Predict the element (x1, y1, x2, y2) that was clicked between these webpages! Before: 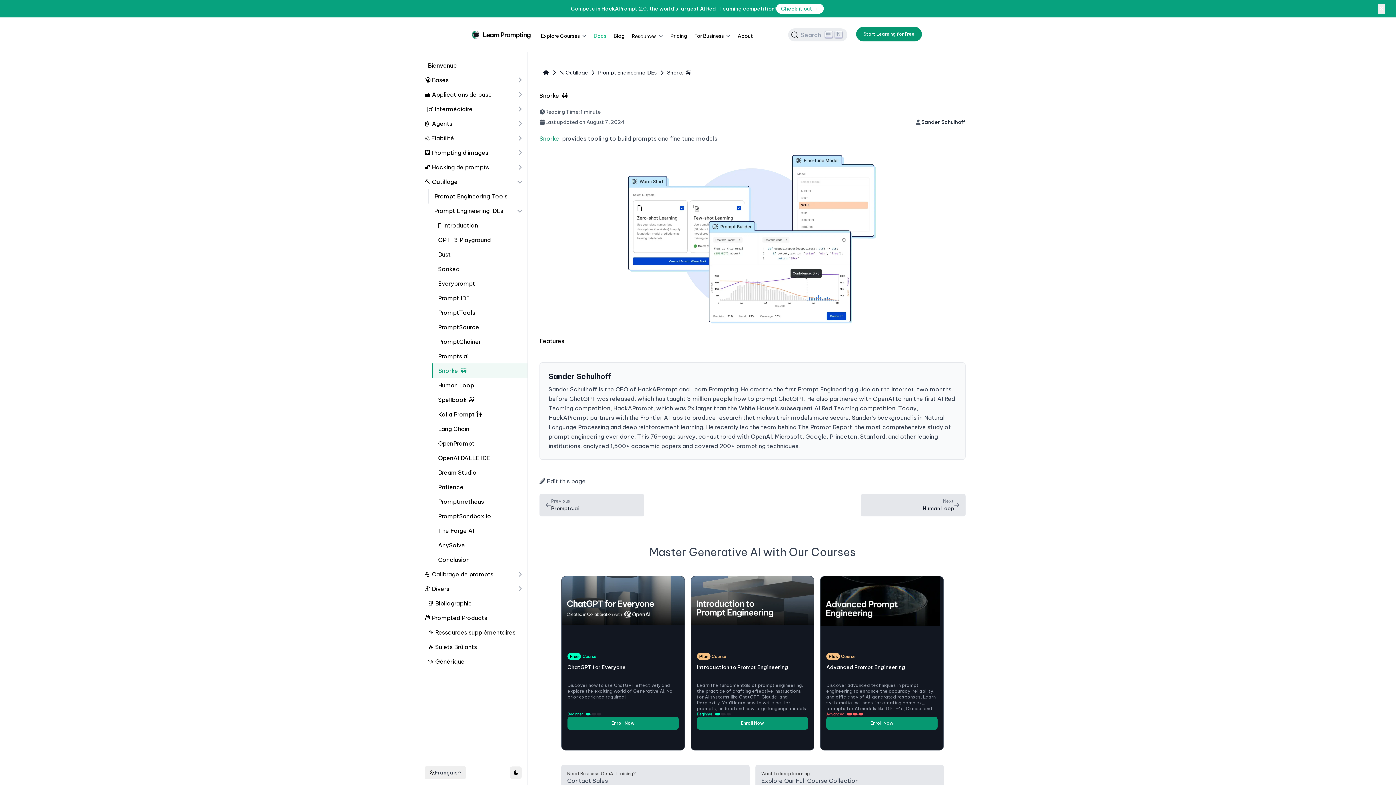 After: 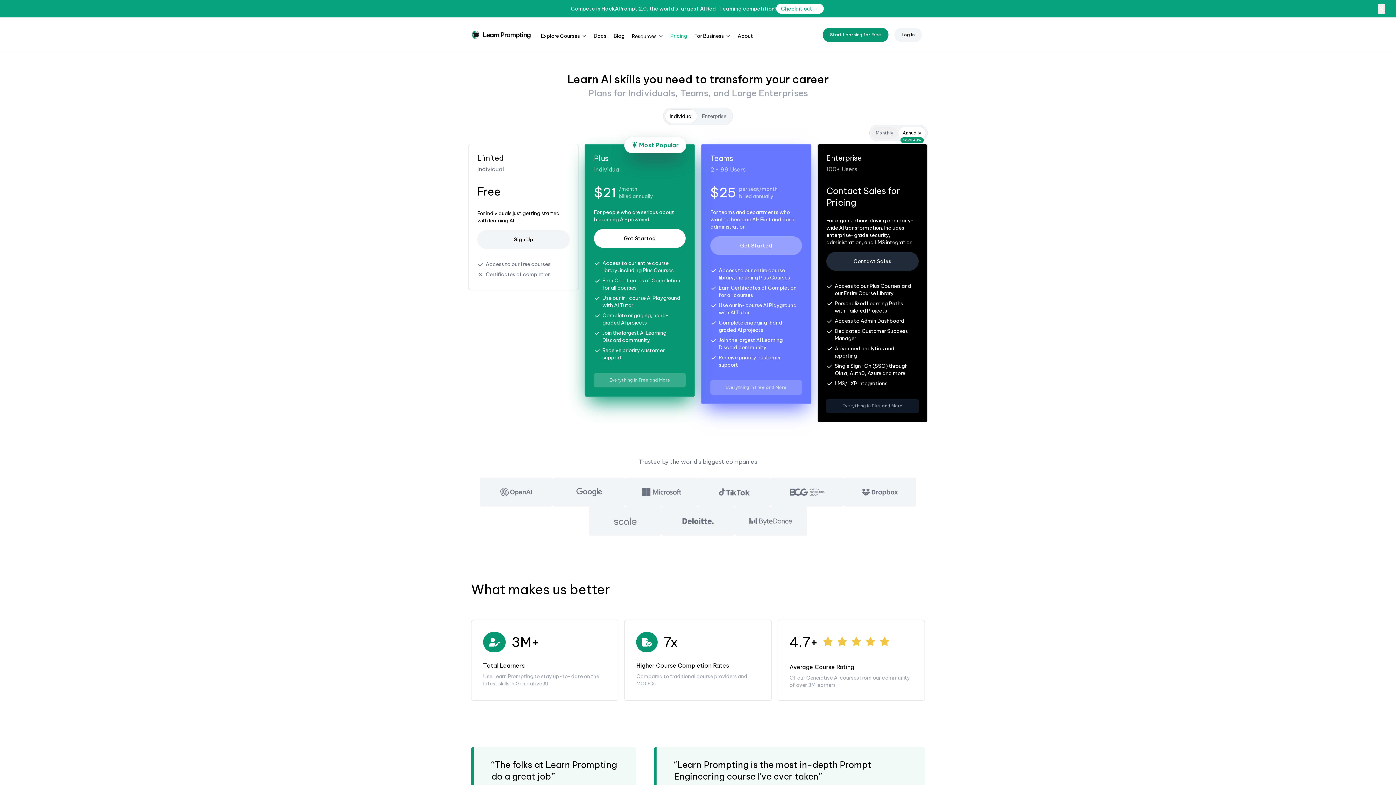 Action: label: Pricing bbox: (670, 31, 694, 39)